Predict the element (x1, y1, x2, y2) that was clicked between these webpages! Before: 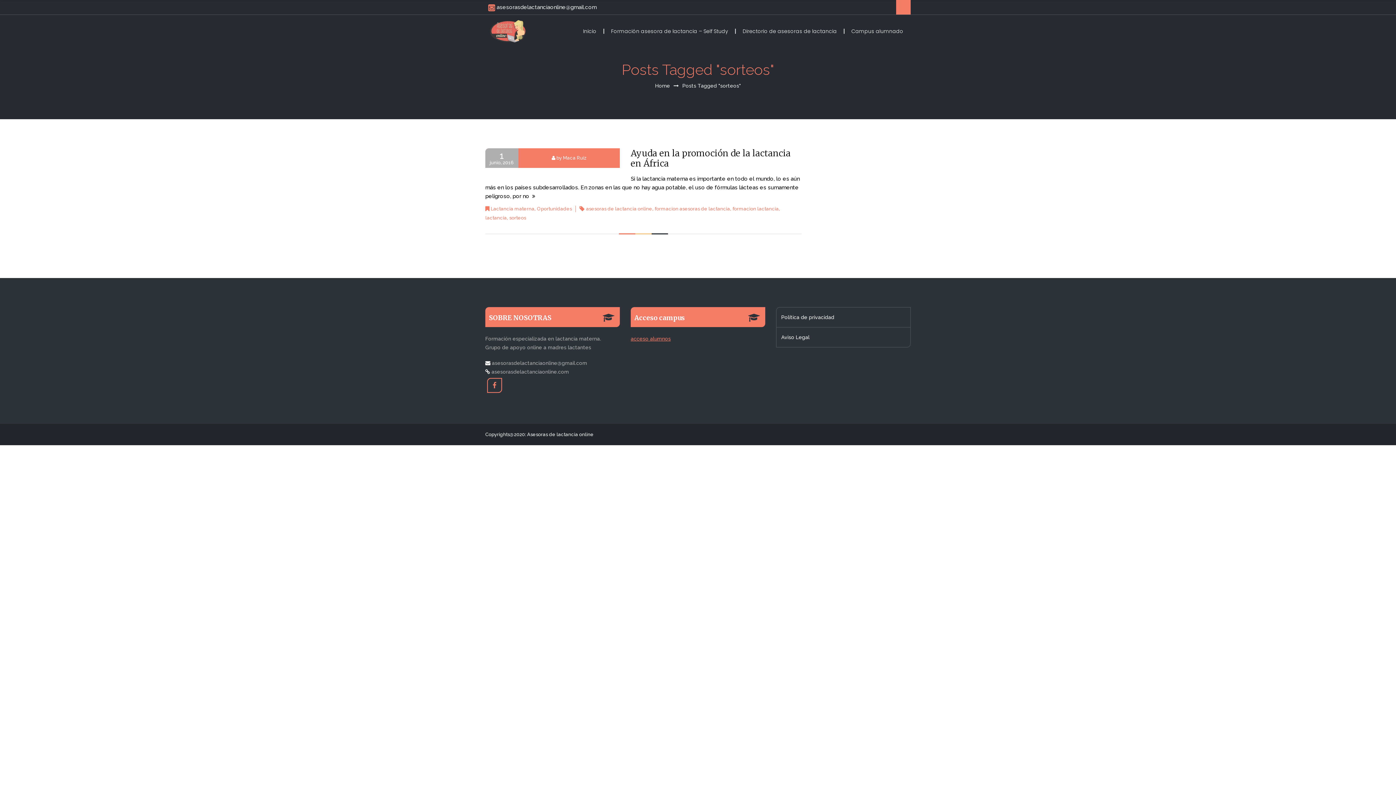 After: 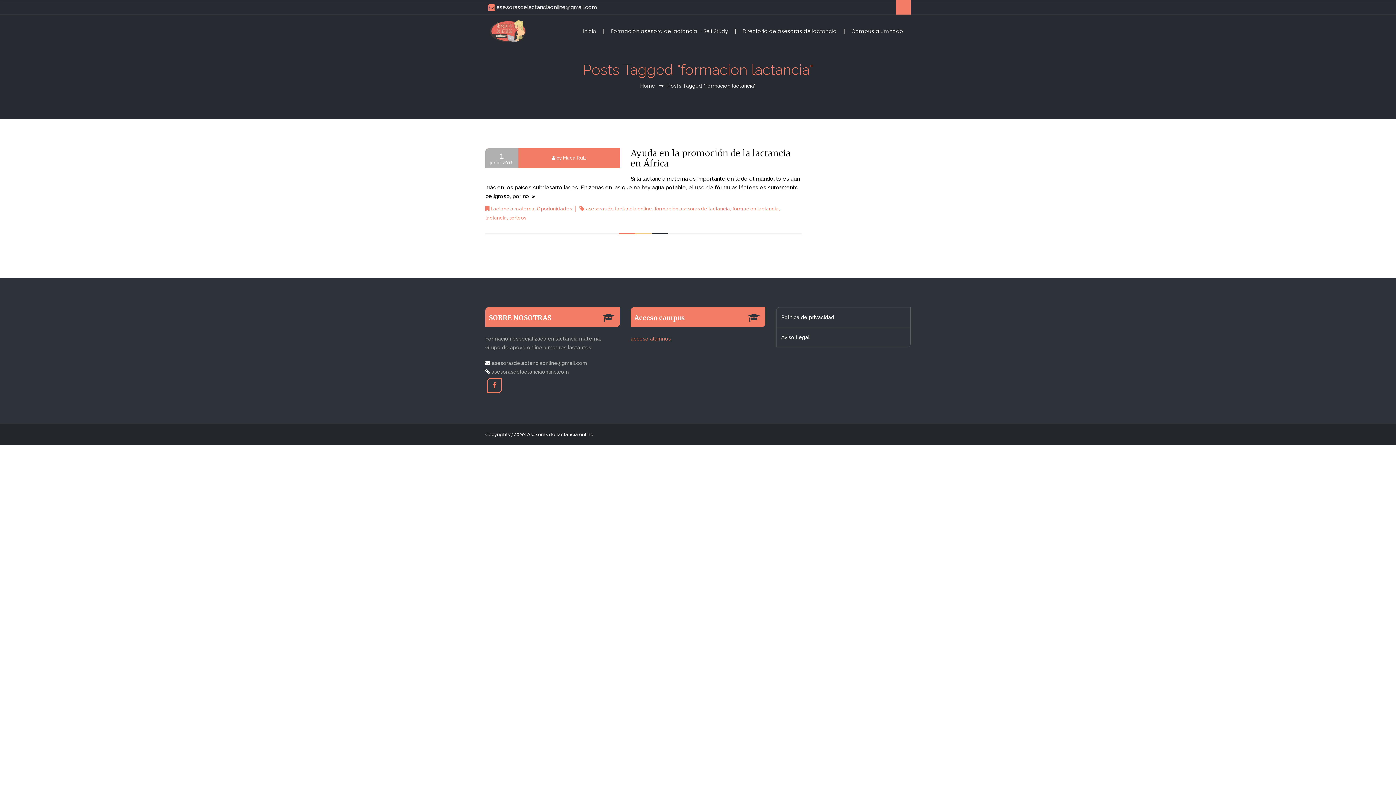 Action: label: formacion lactancia bbox: (732, 206, 778, 211)